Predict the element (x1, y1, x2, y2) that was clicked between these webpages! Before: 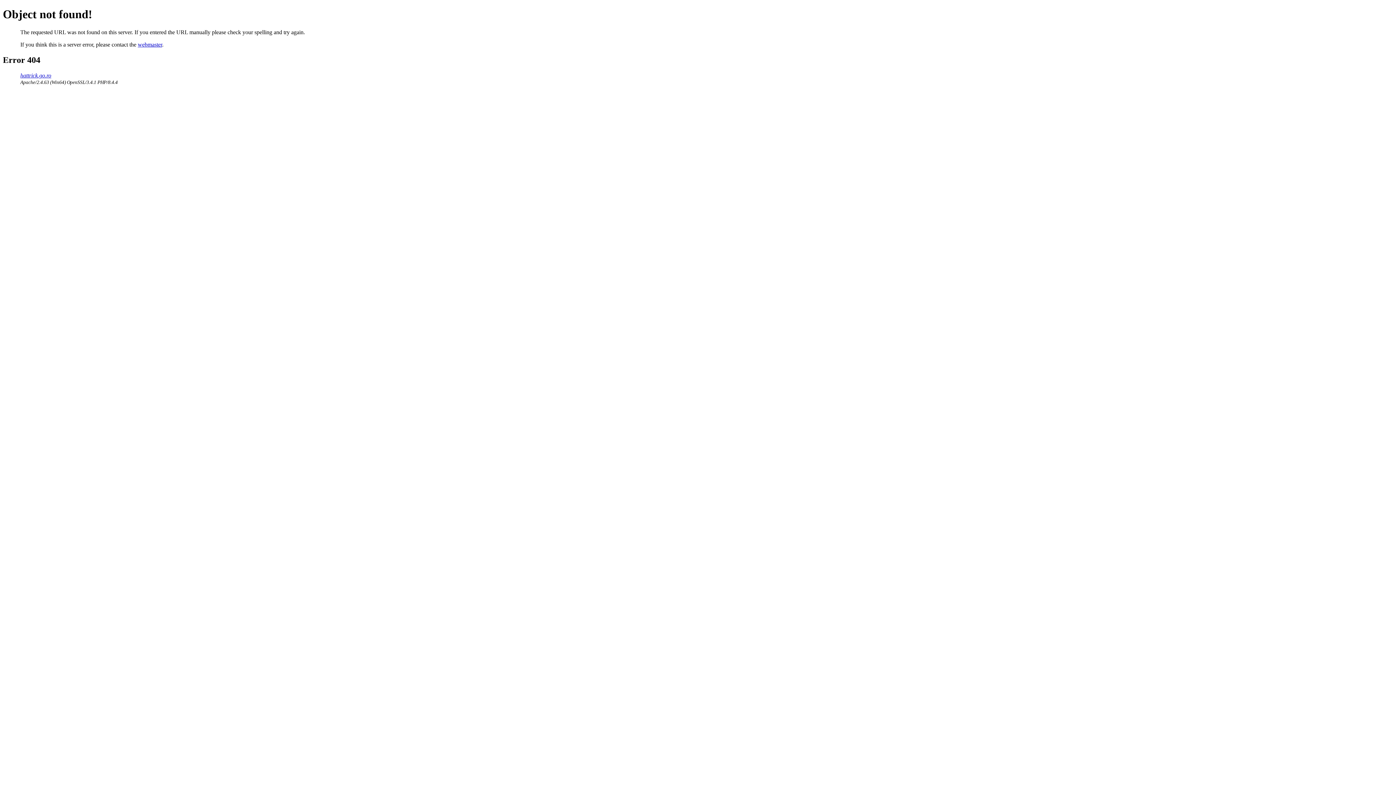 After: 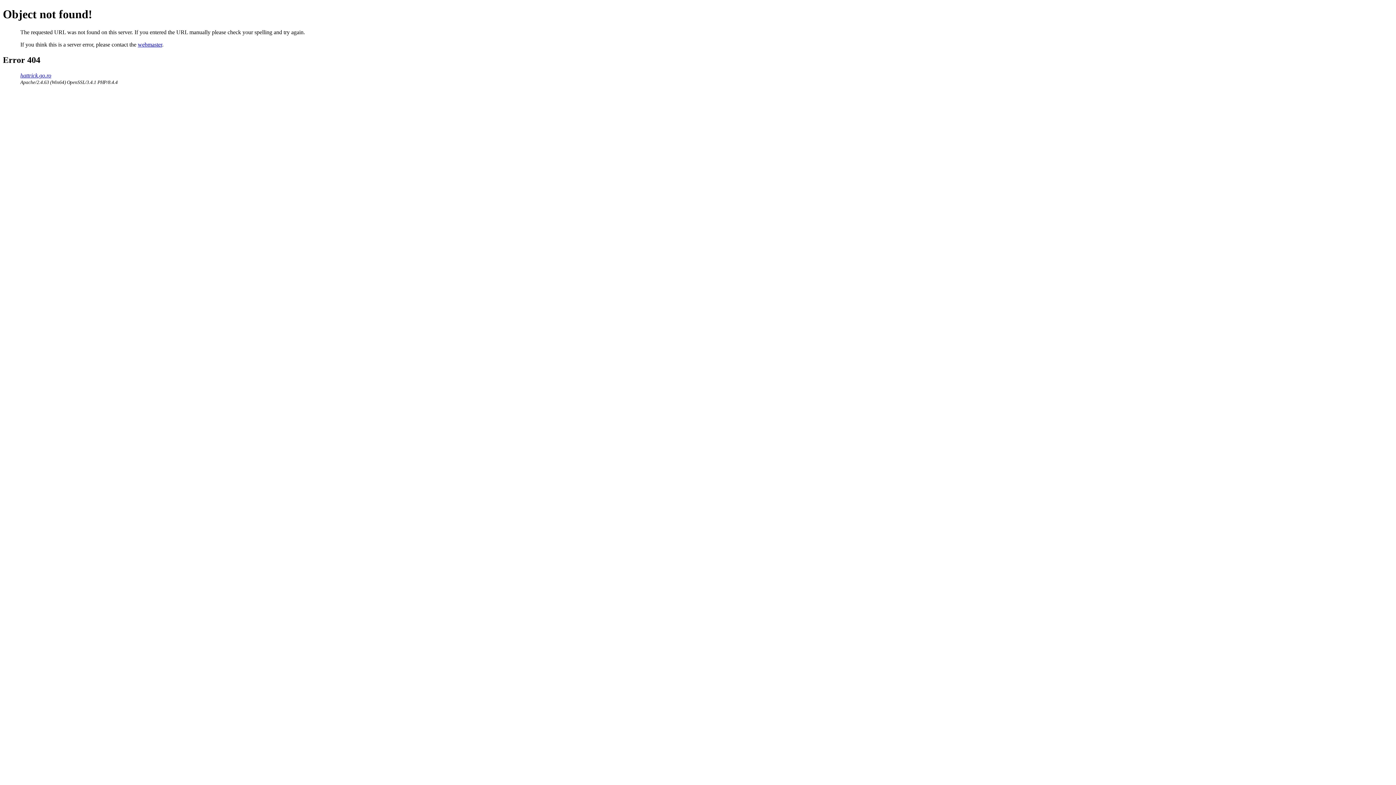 Action: label: webmaster bbox: (137, 41, 162, 47)